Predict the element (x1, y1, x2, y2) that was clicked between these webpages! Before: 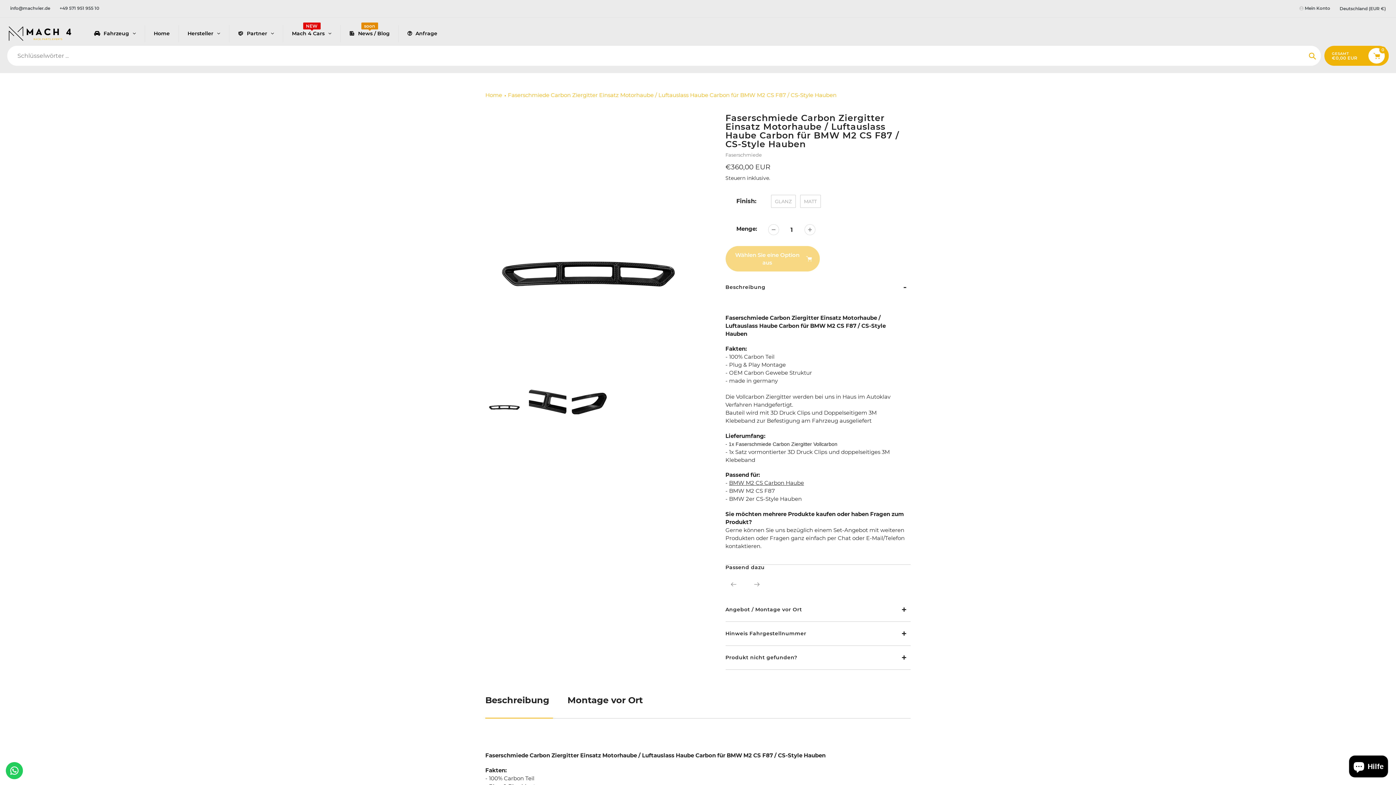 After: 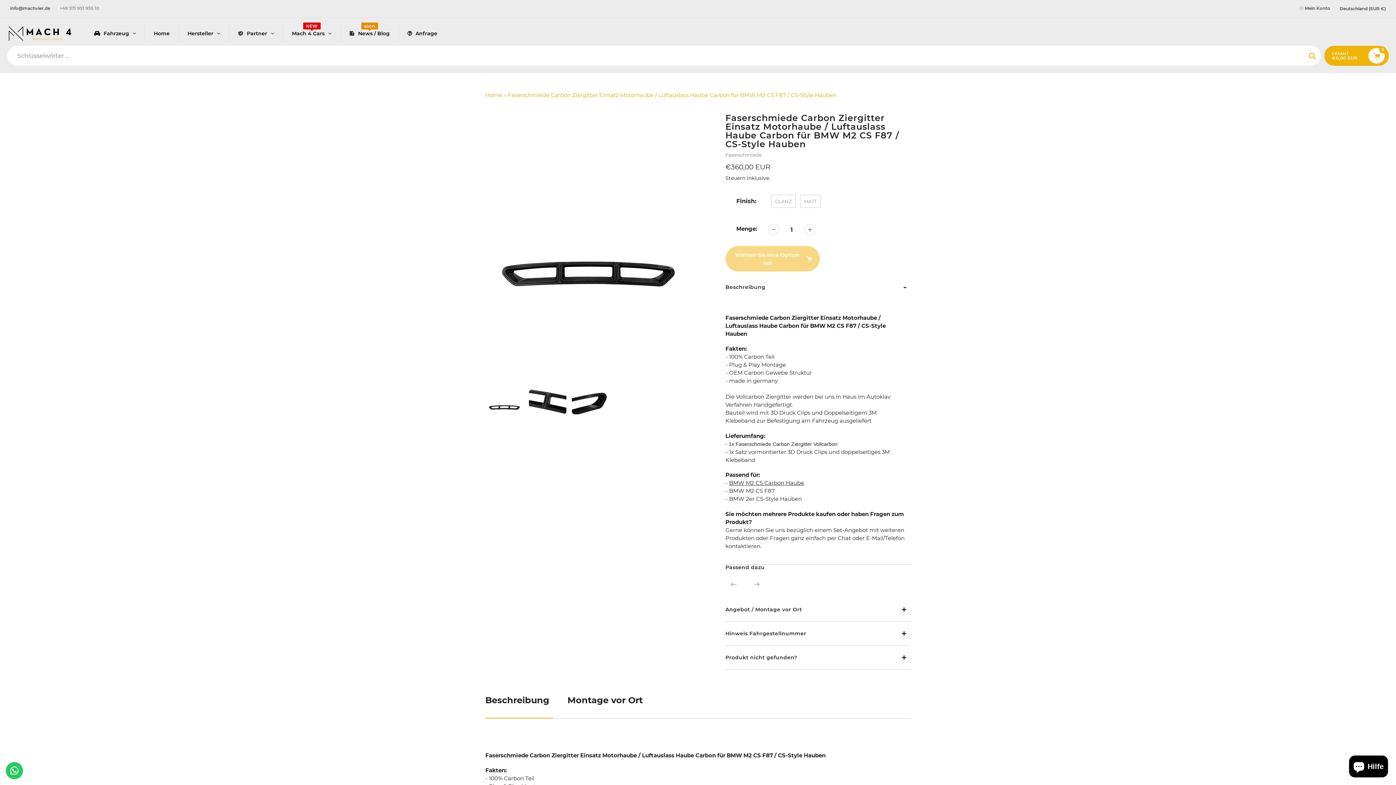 Action: label: +49 571 951 955 10 bbox: (56, 4, 102, 12)